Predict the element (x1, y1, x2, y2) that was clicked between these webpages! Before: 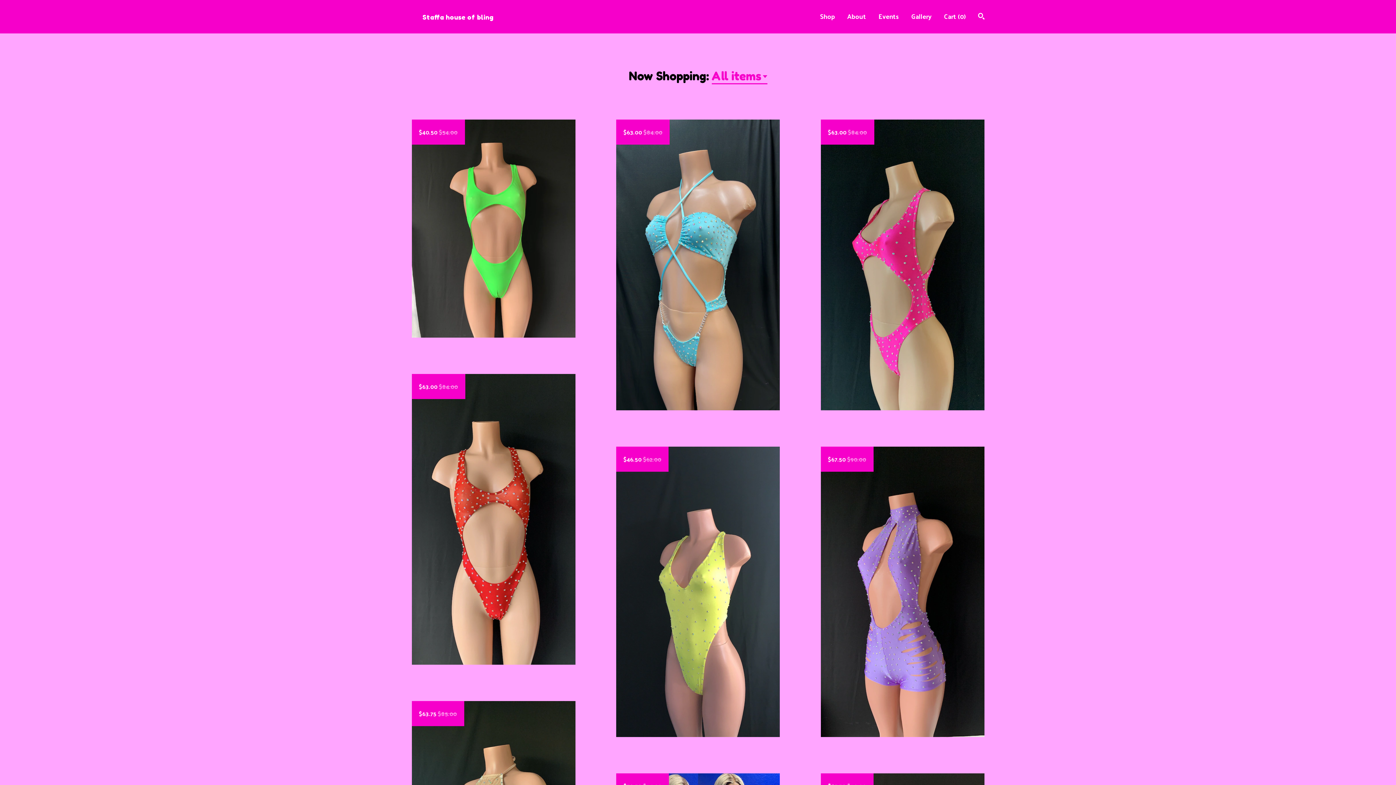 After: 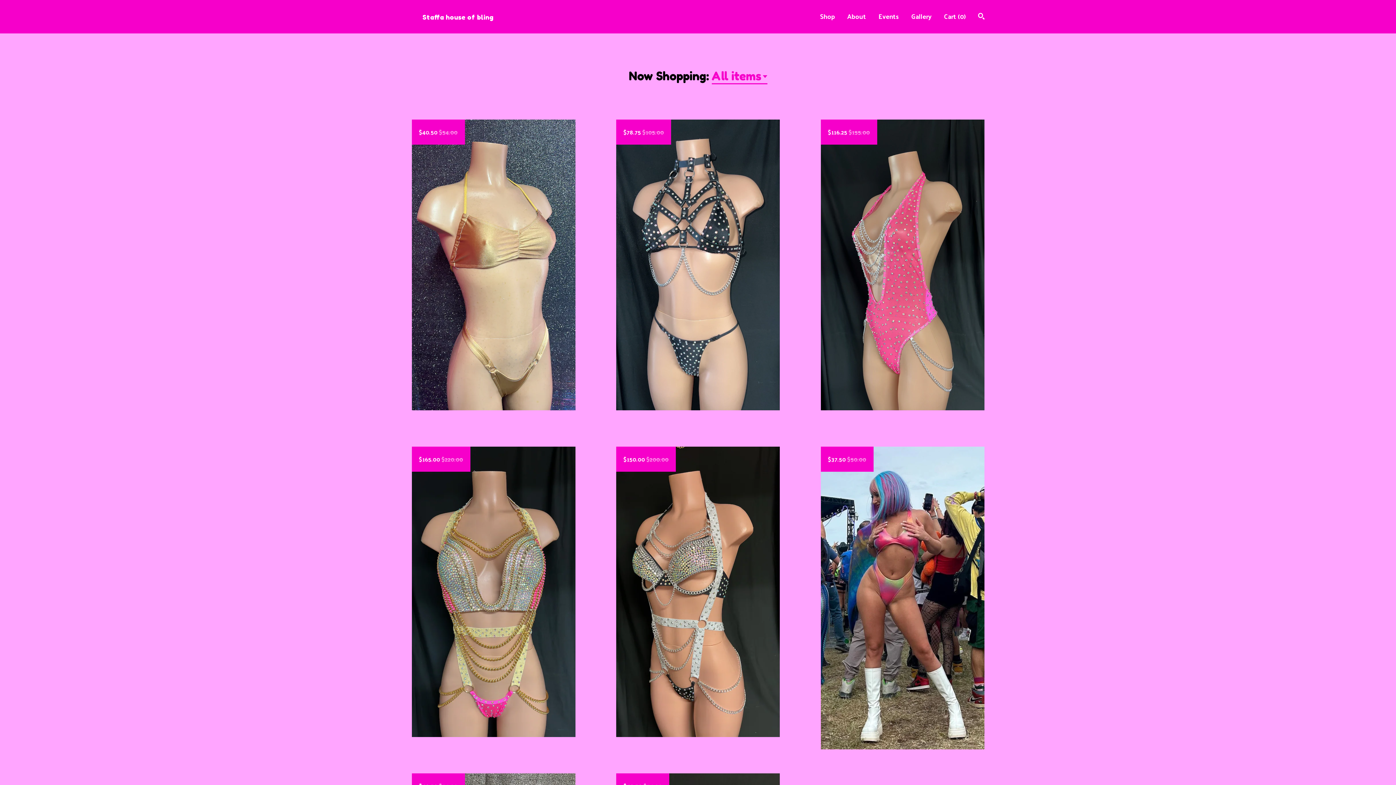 Action: bbox: (820, 10, 835, 22) label: Shop